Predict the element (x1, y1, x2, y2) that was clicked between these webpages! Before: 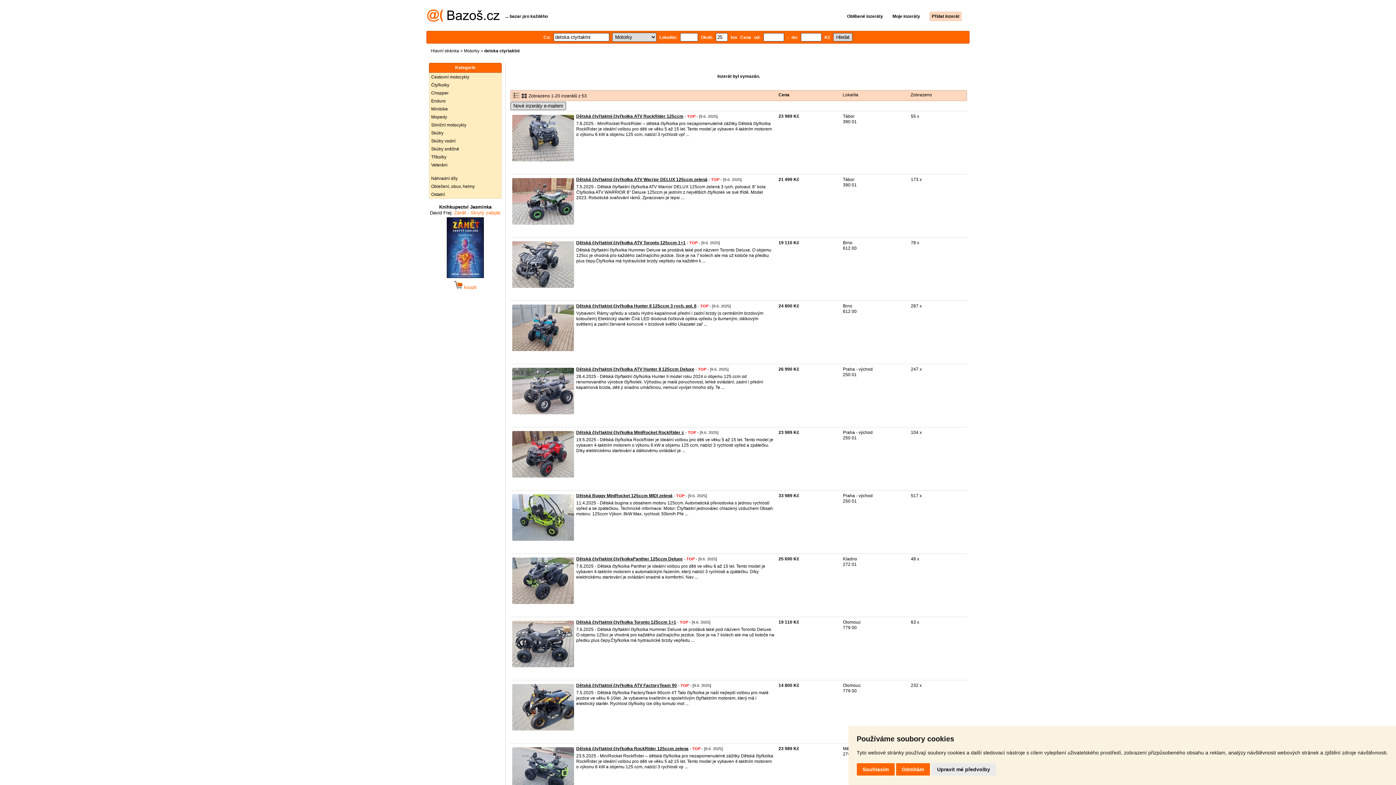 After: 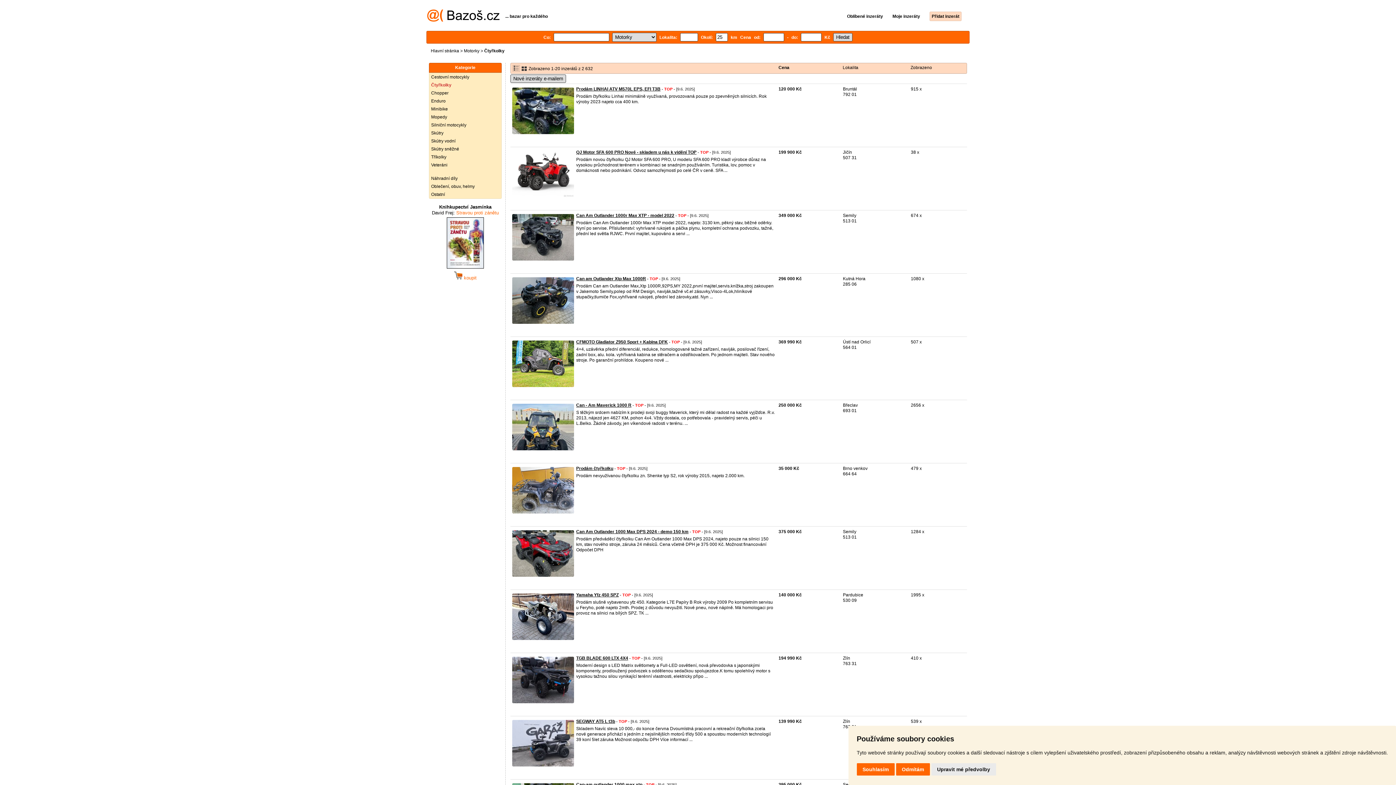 Action: label: Čtyřkolky bbox: (429, 81, 501, 89)